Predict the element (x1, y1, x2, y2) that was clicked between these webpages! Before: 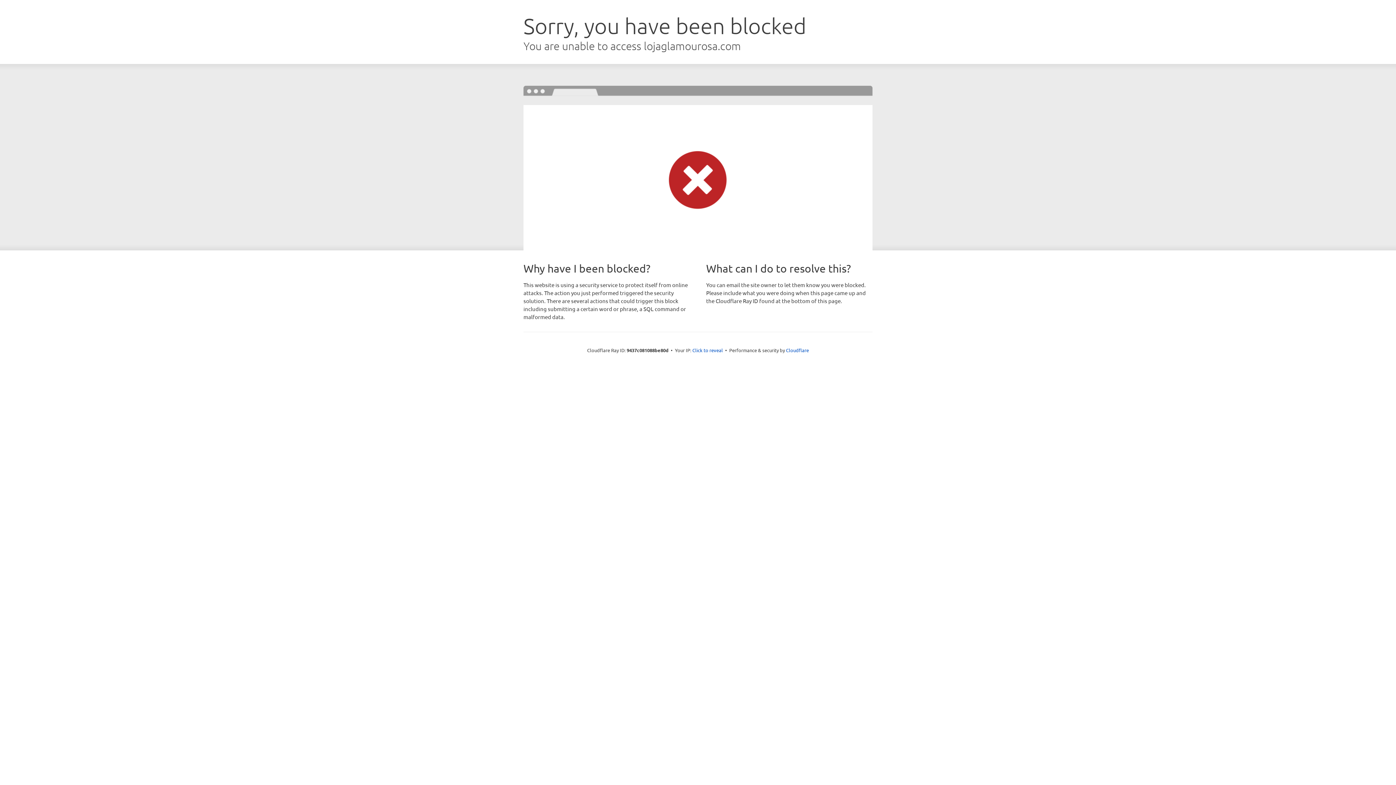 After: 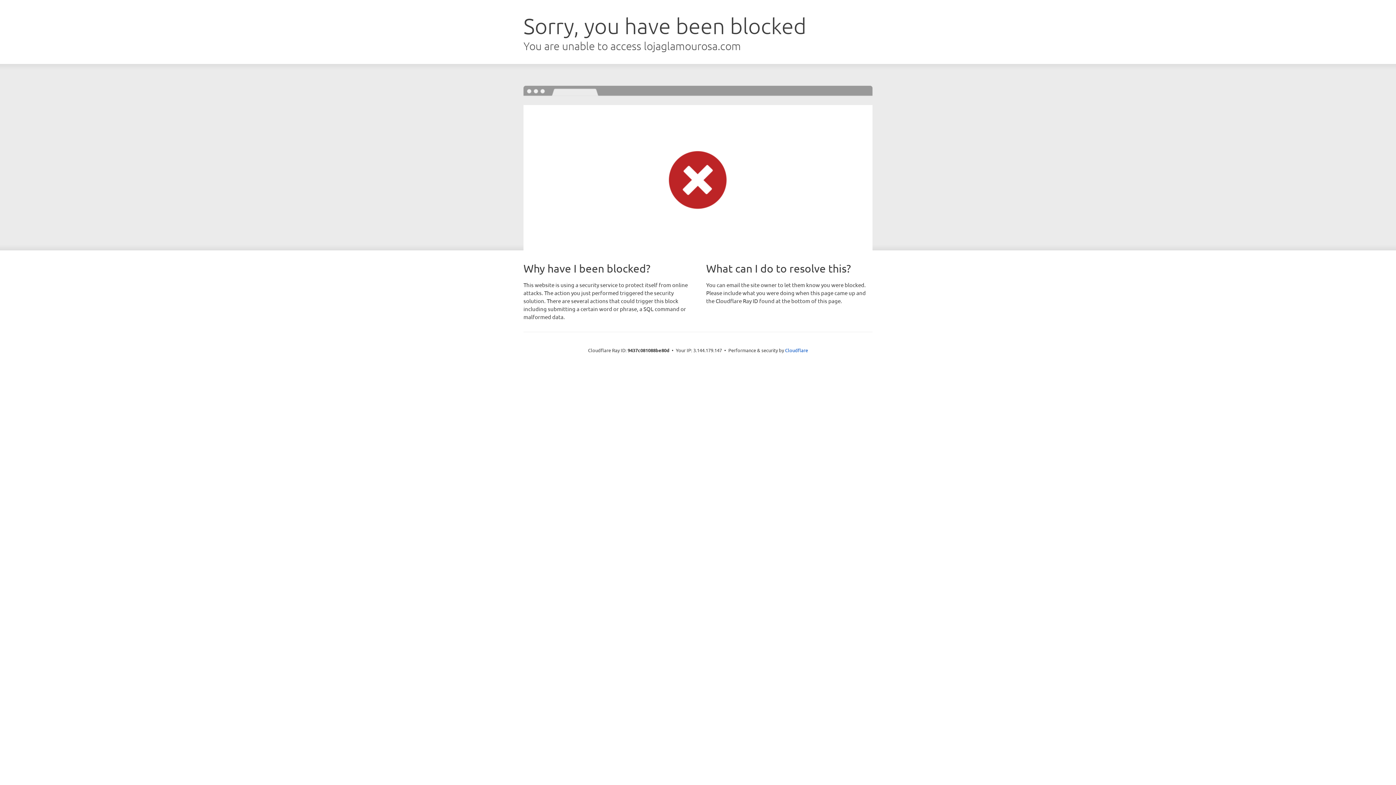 Action: bbox: (692, 346, 723, 353) label: Click to reveal